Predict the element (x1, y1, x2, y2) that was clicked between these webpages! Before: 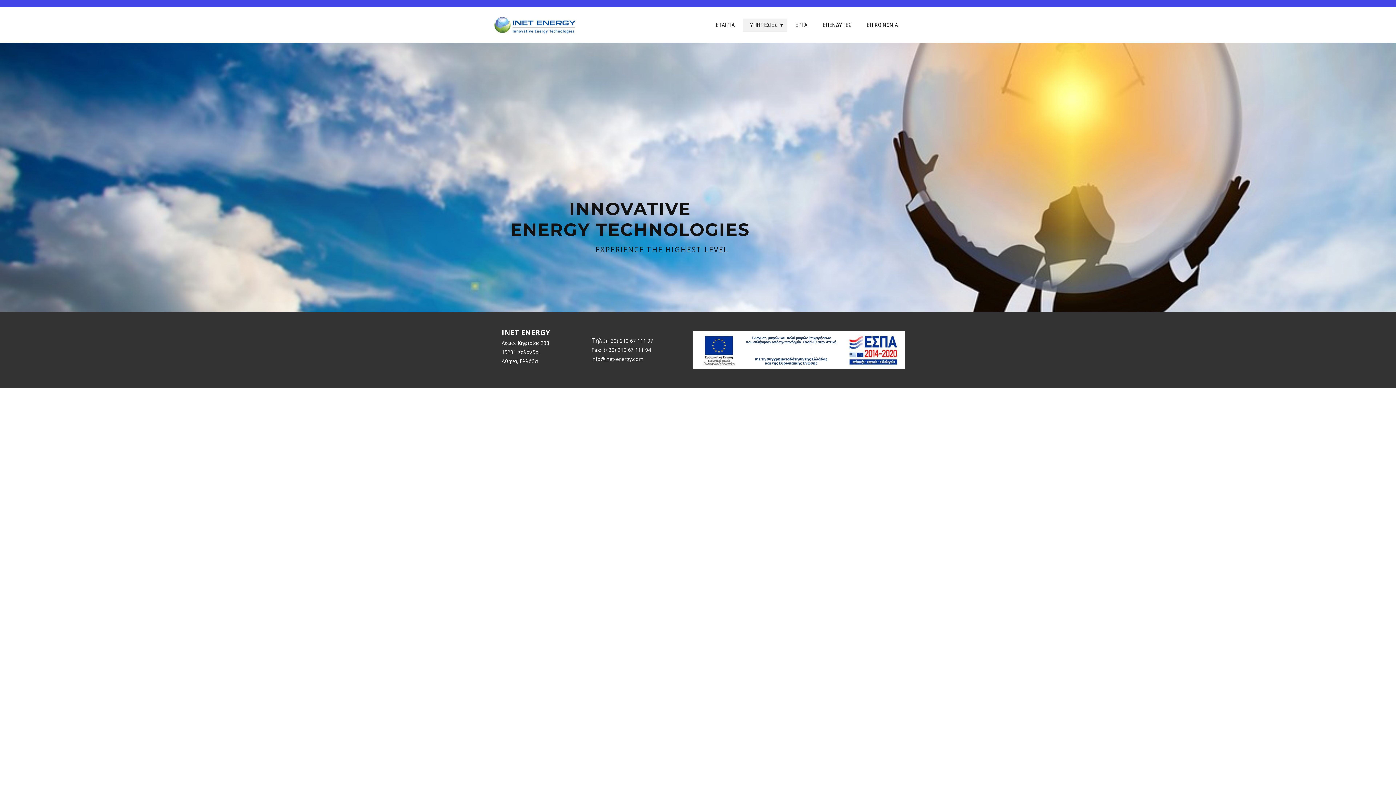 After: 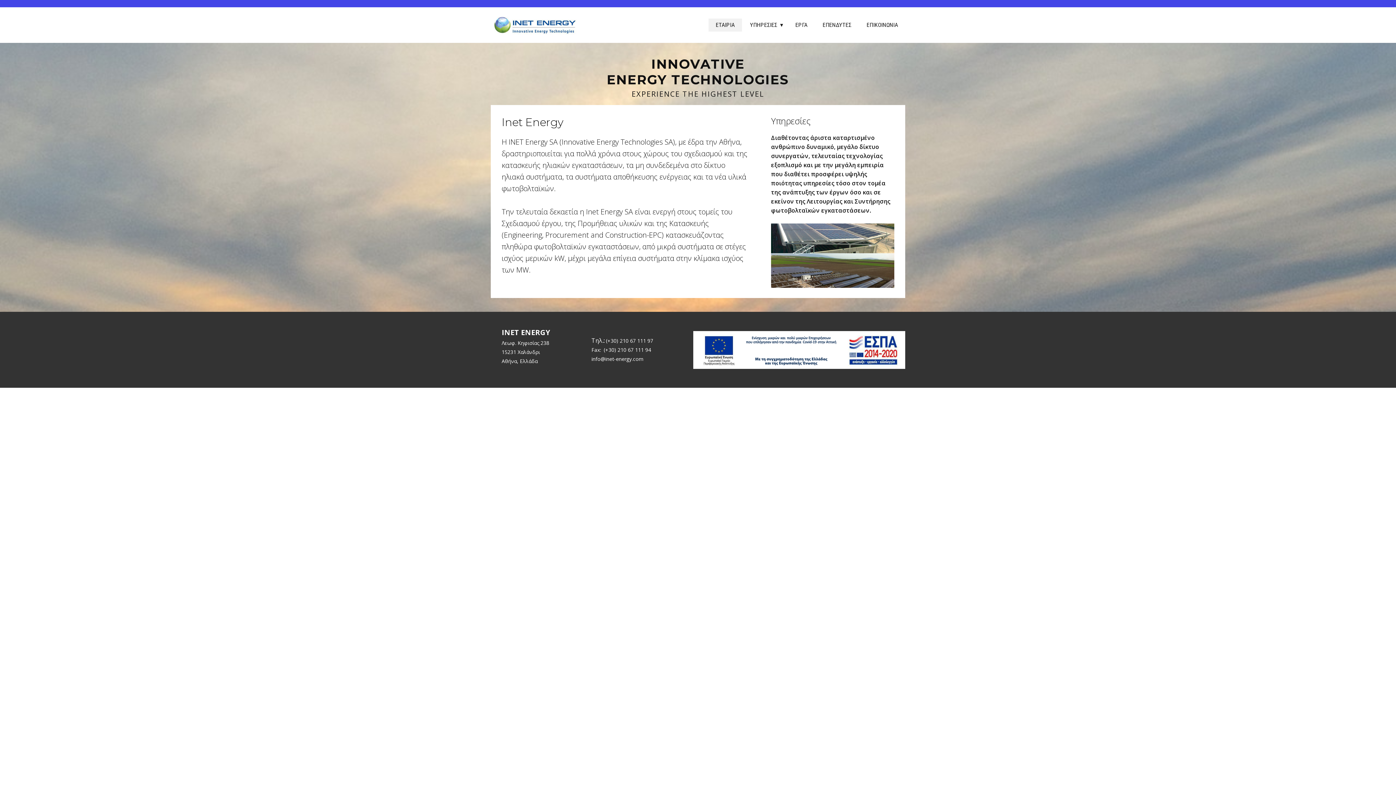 Action: label: ΕΤΑΙΡΙΑ bbox: (708, 18, 742, 31)